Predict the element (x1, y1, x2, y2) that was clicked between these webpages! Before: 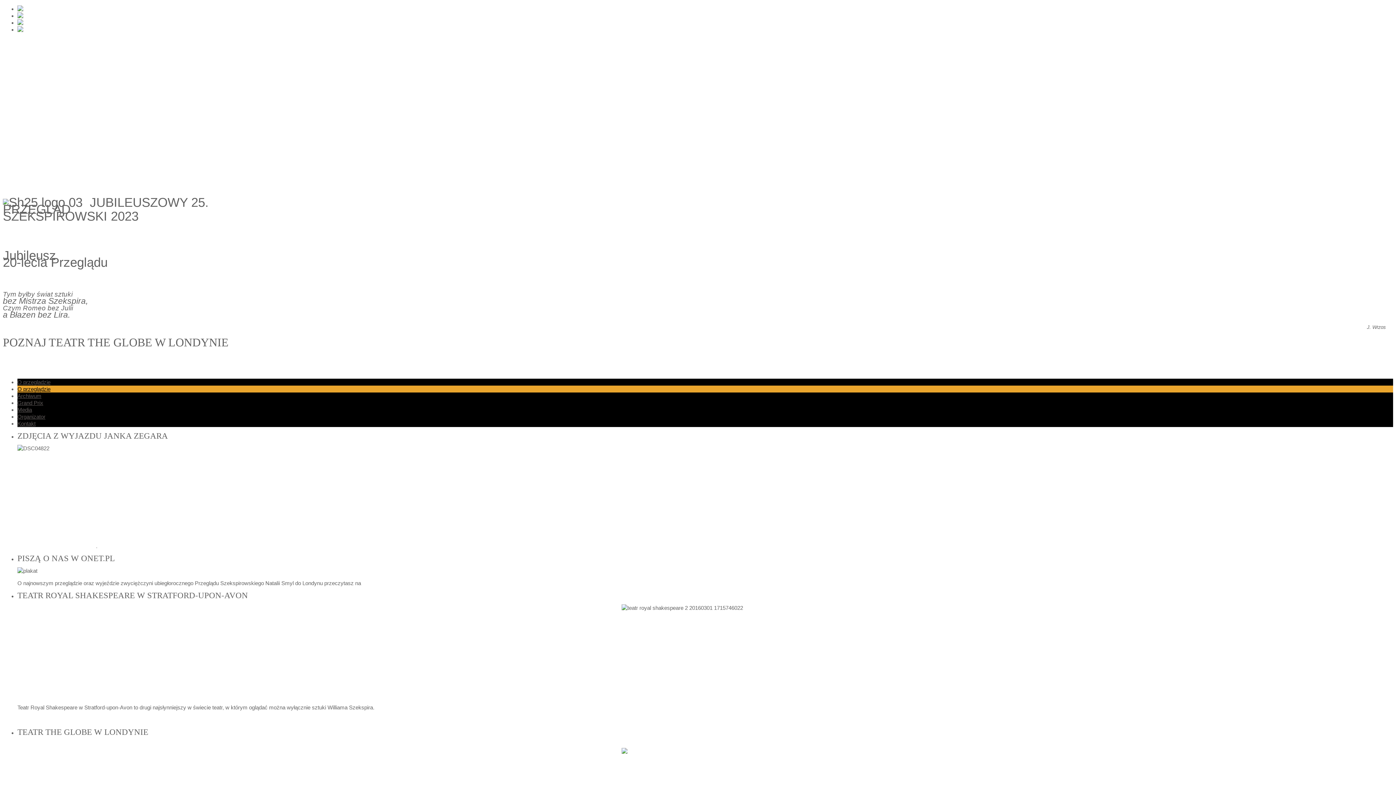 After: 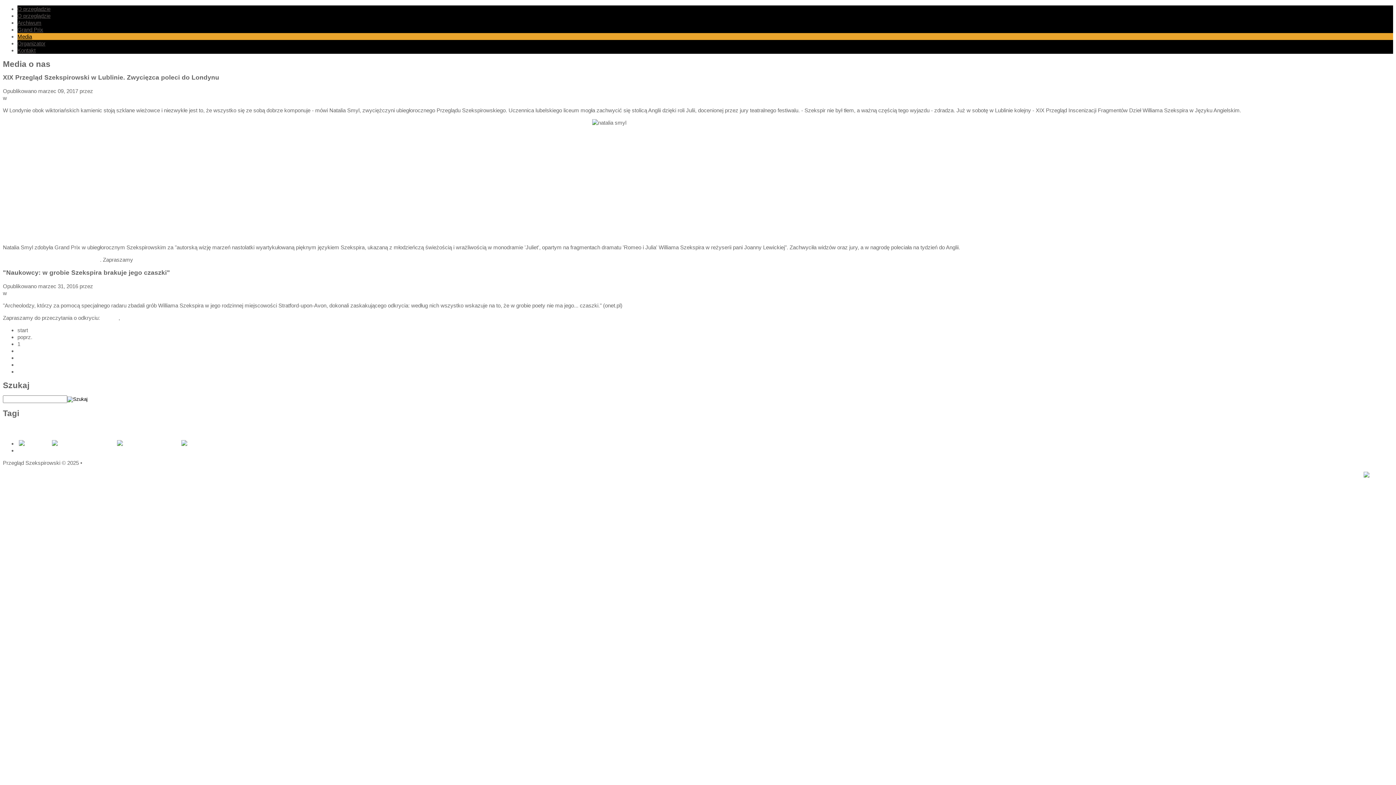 Action: bbox: (17, 406, 32, 413) label: Media